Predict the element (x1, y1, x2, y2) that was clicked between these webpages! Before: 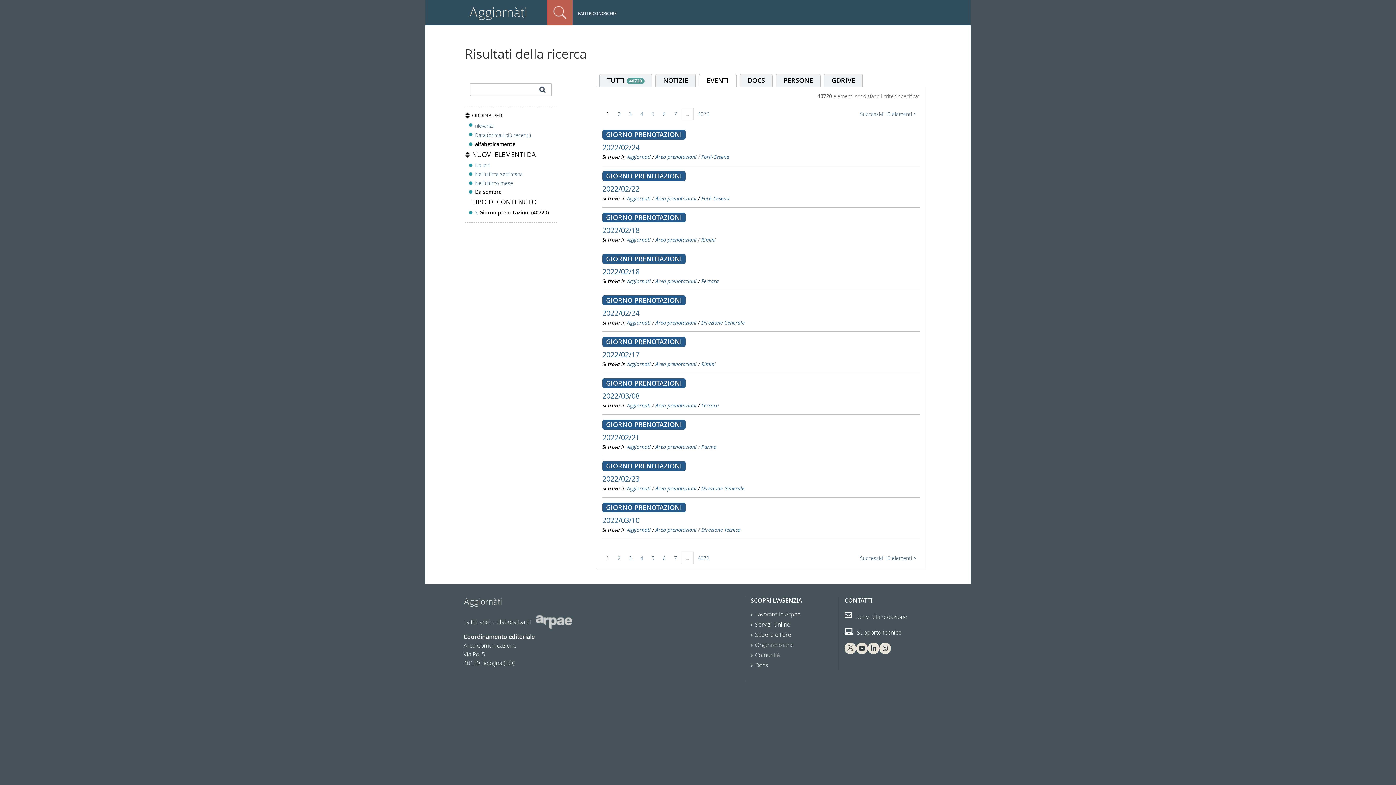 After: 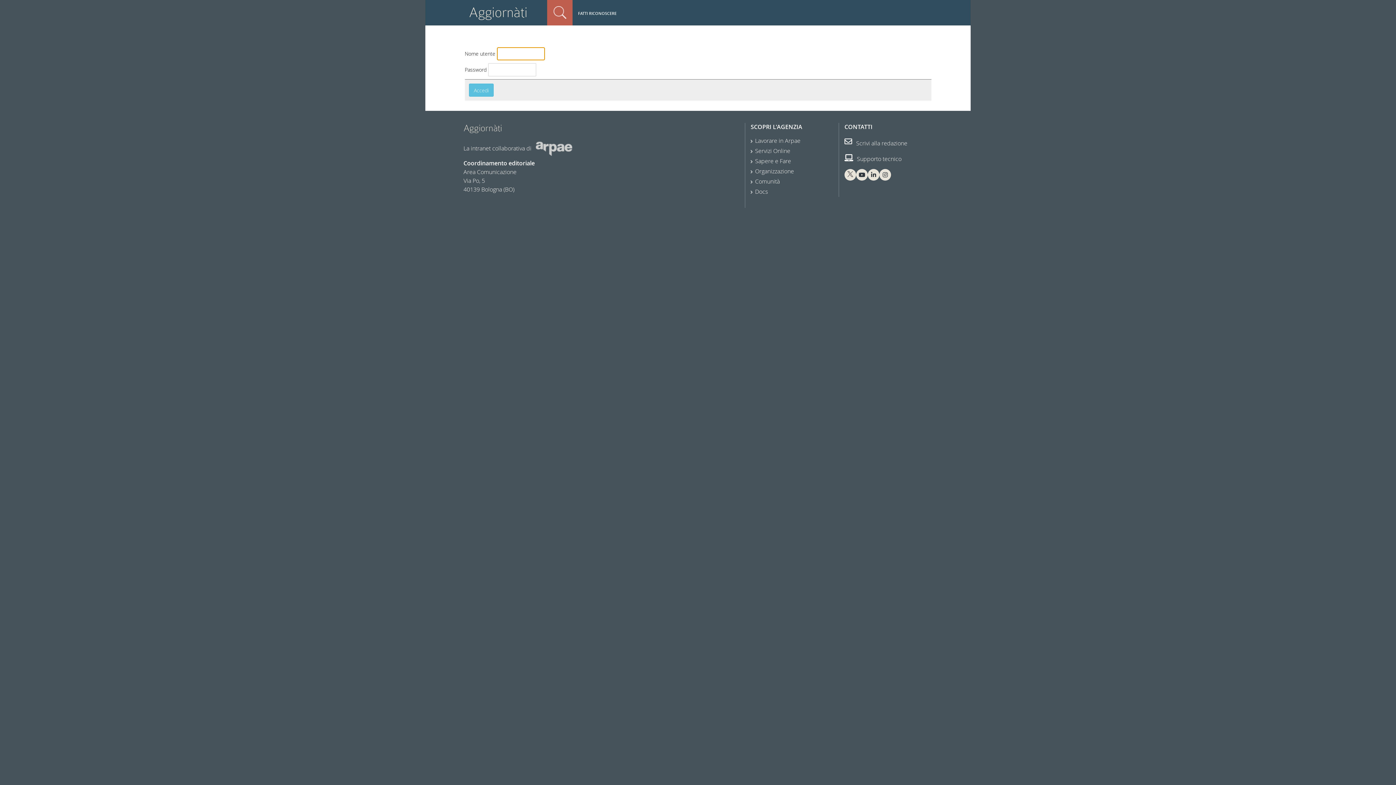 Action: bbox: (627, 153, 650, 160) label: Aggiornati